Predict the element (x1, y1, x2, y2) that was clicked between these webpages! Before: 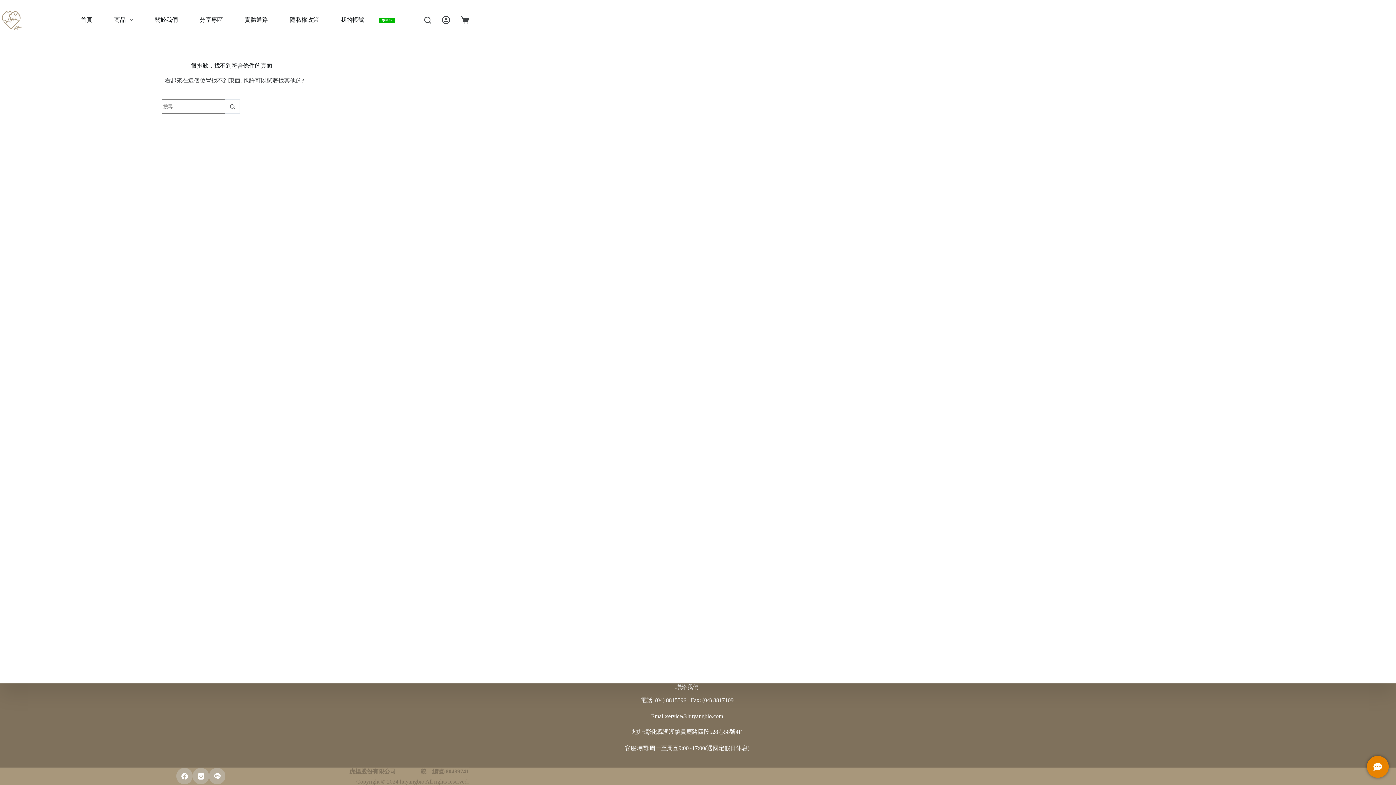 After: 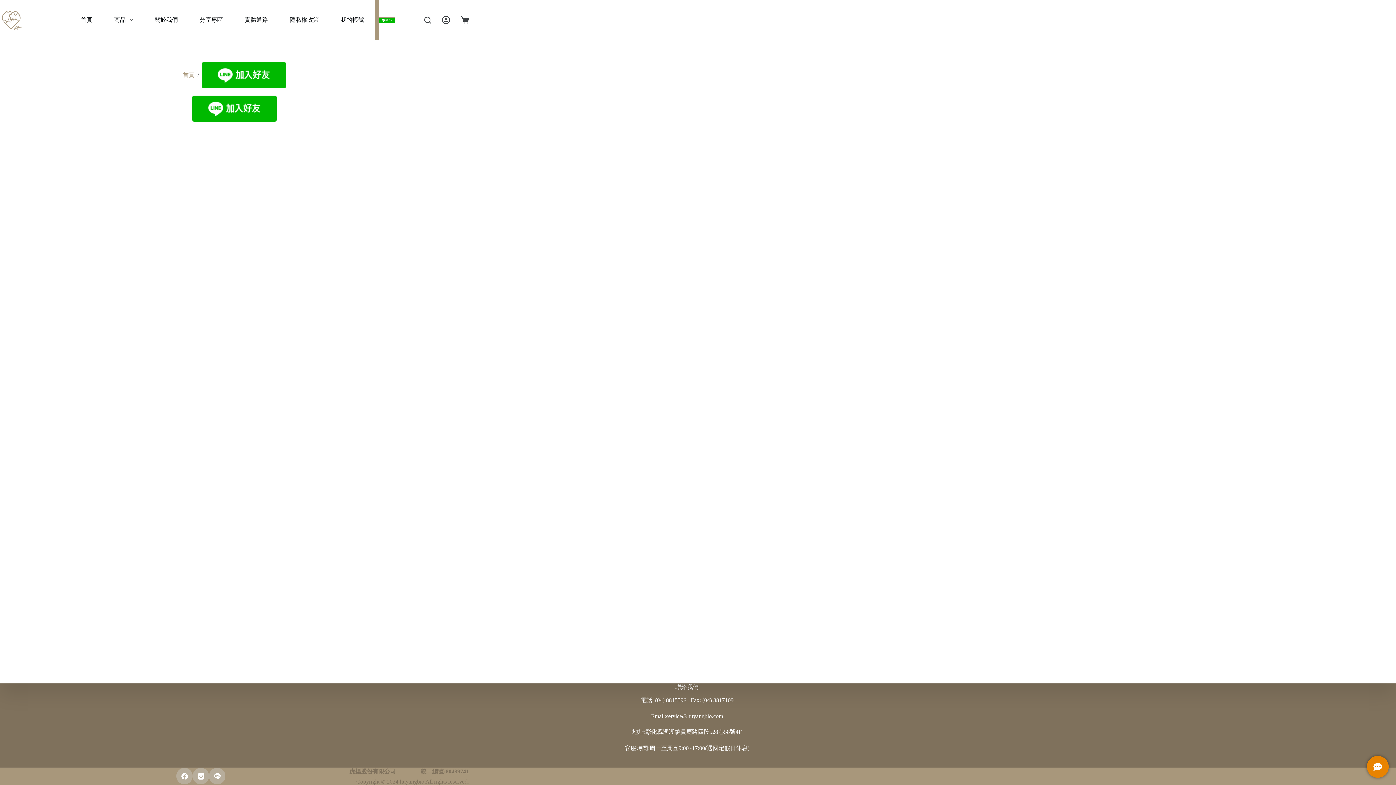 Action: bbox: (374, 0, 378, 40)